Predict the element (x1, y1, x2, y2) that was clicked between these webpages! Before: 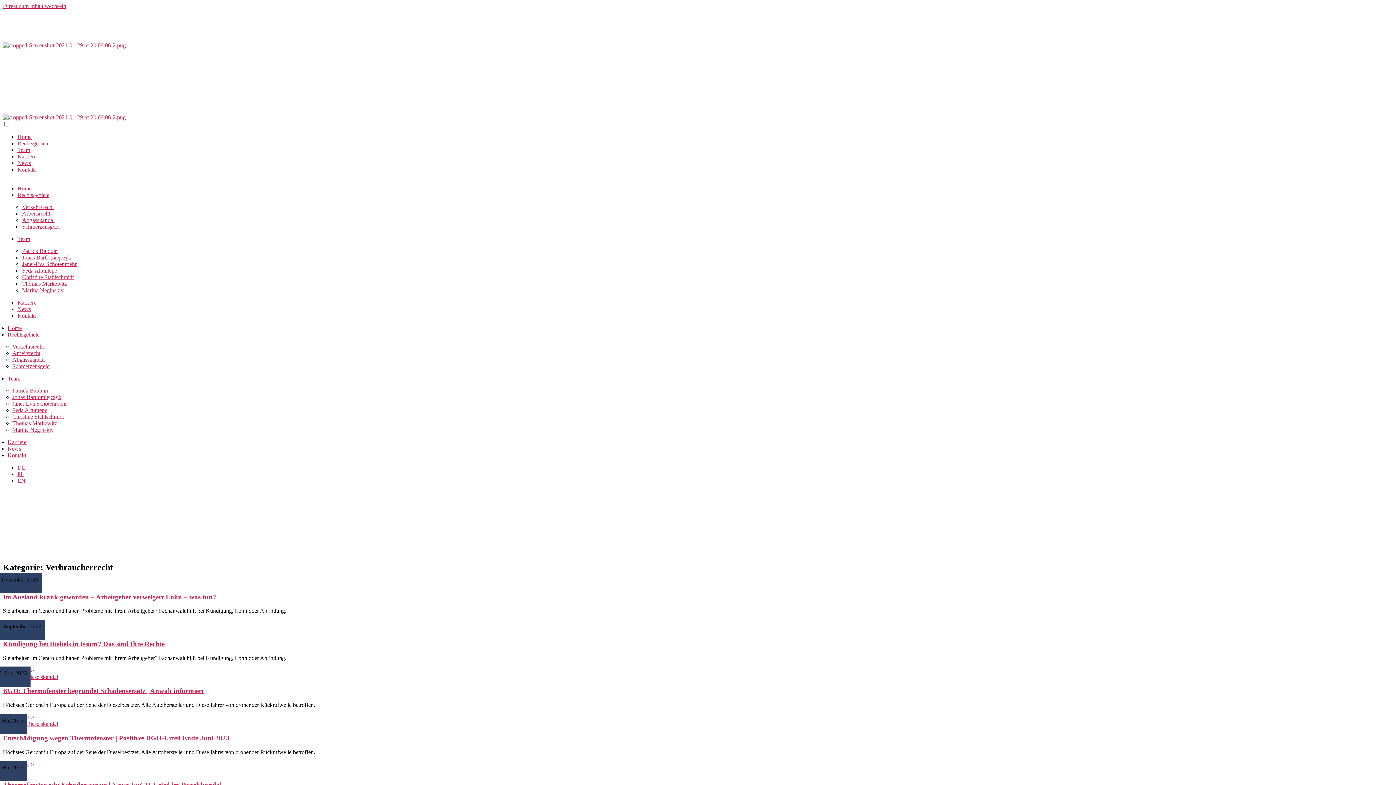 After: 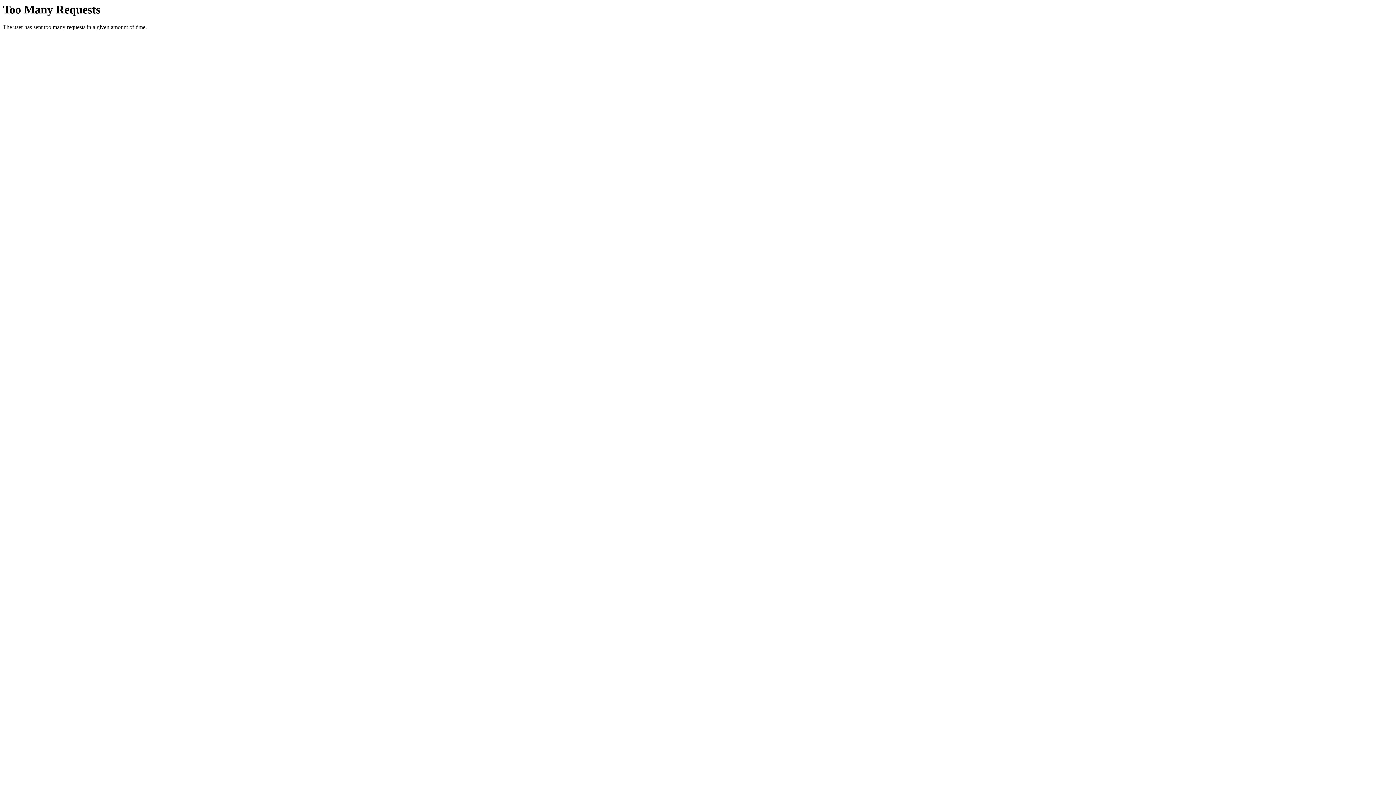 Action: label: News bbox: (17, 160, 30, 166)